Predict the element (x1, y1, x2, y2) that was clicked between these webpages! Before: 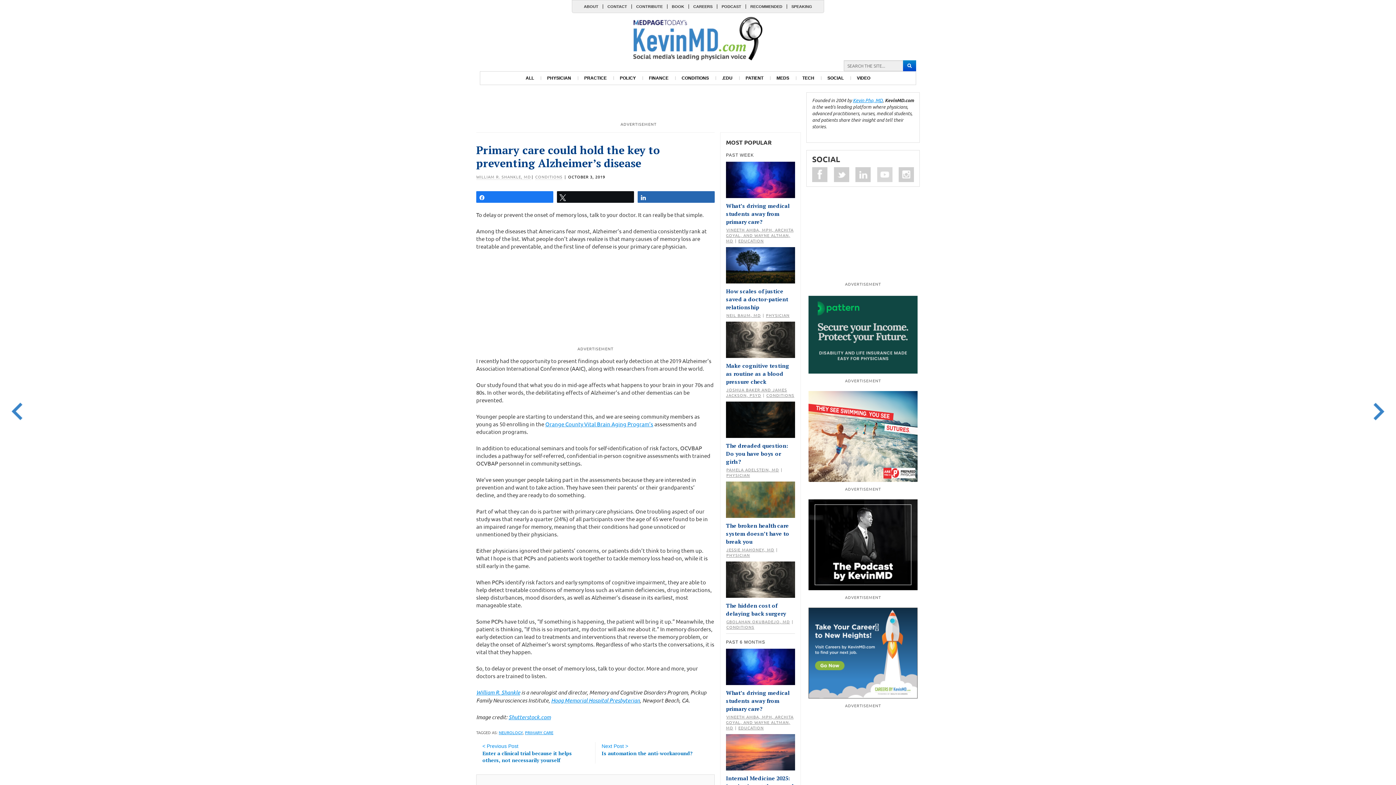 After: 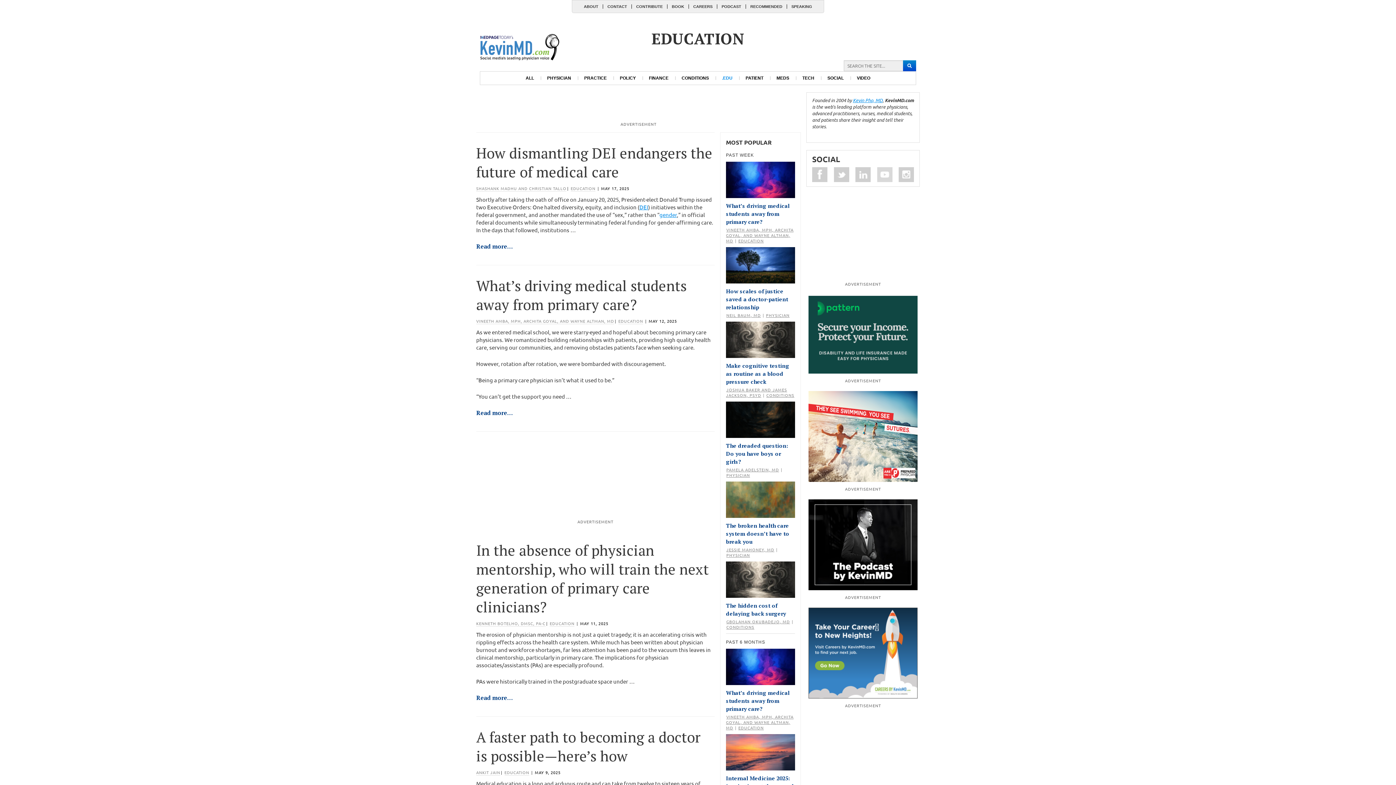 Action: label: EDUCATION bbox: (738, 237, 764, 243)